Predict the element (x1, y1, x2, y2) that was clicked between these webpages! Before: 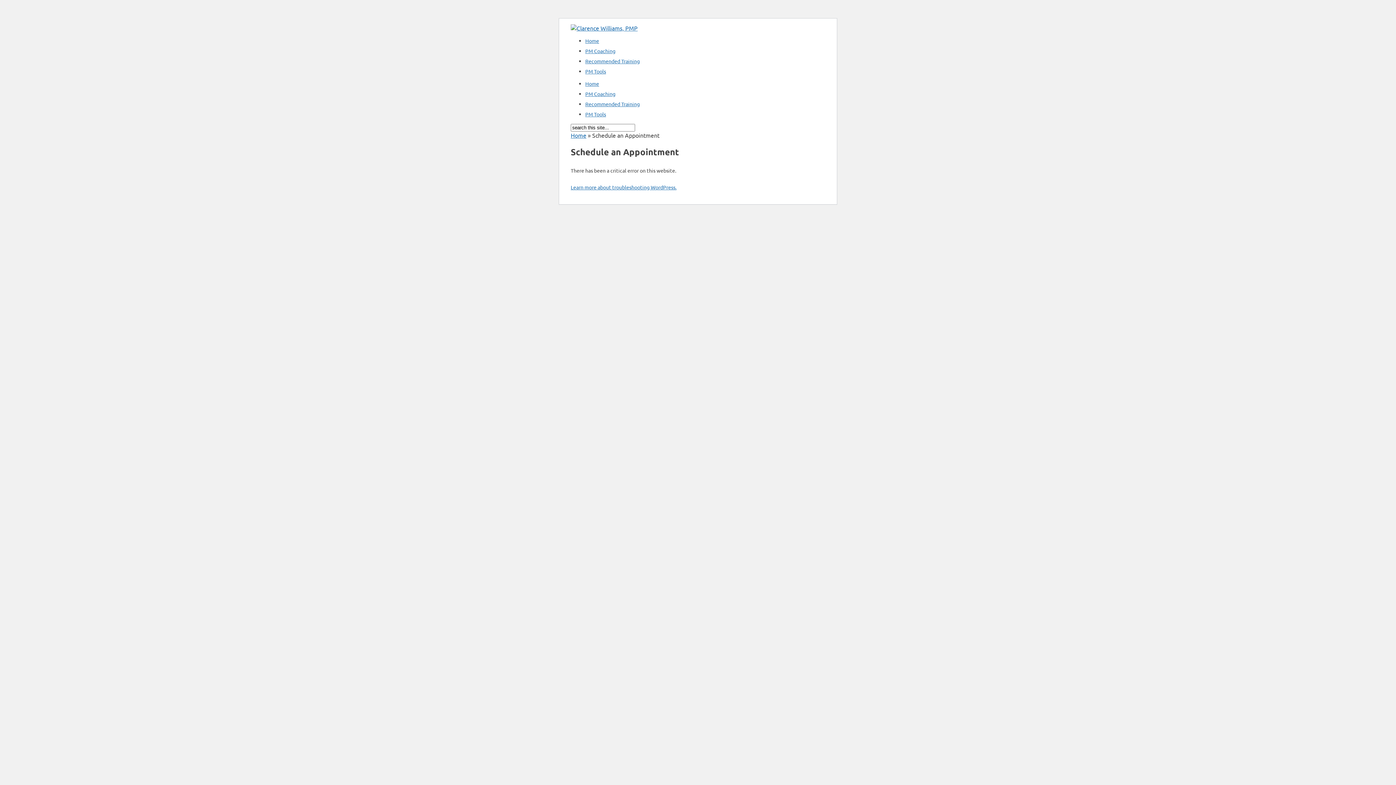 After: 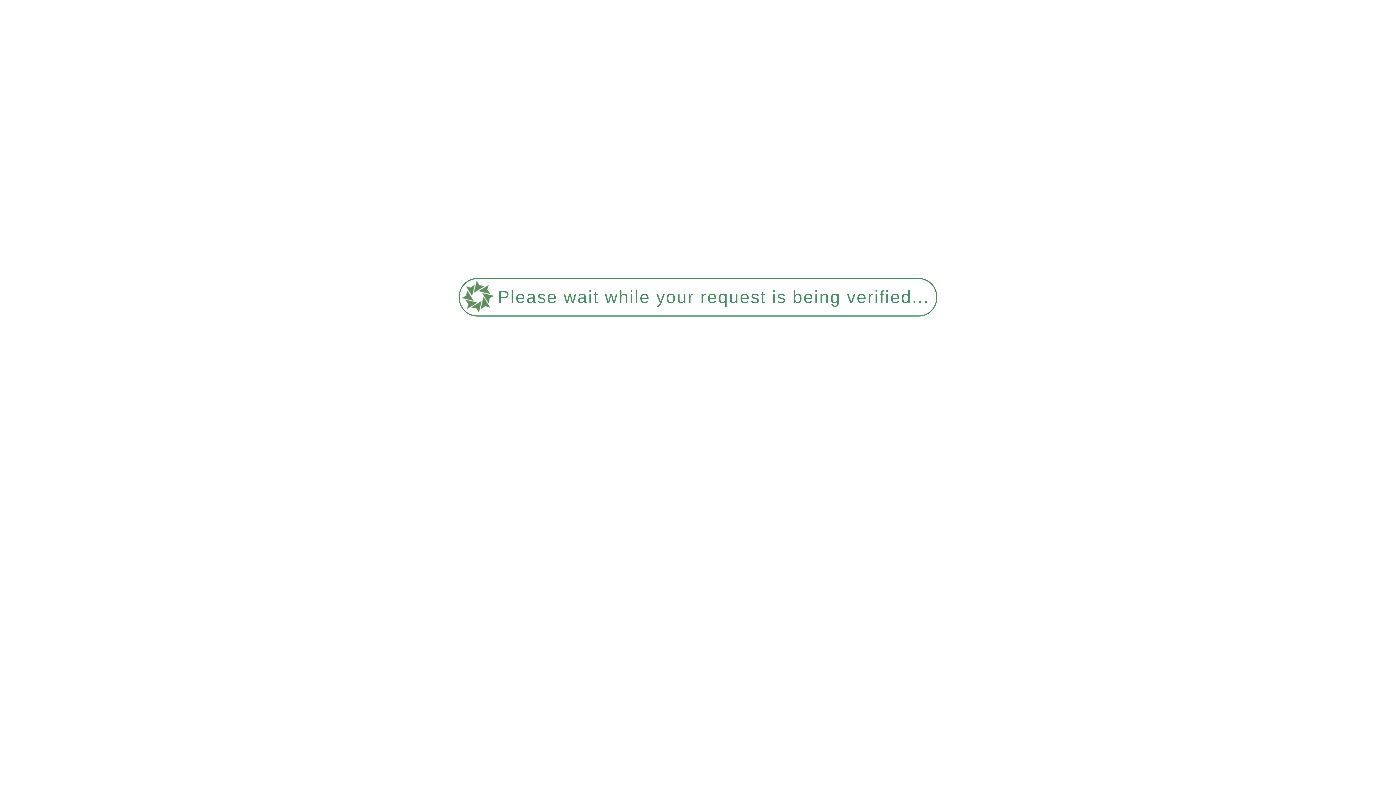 Action: bbox: (585, 37, 599, 44) label: Home